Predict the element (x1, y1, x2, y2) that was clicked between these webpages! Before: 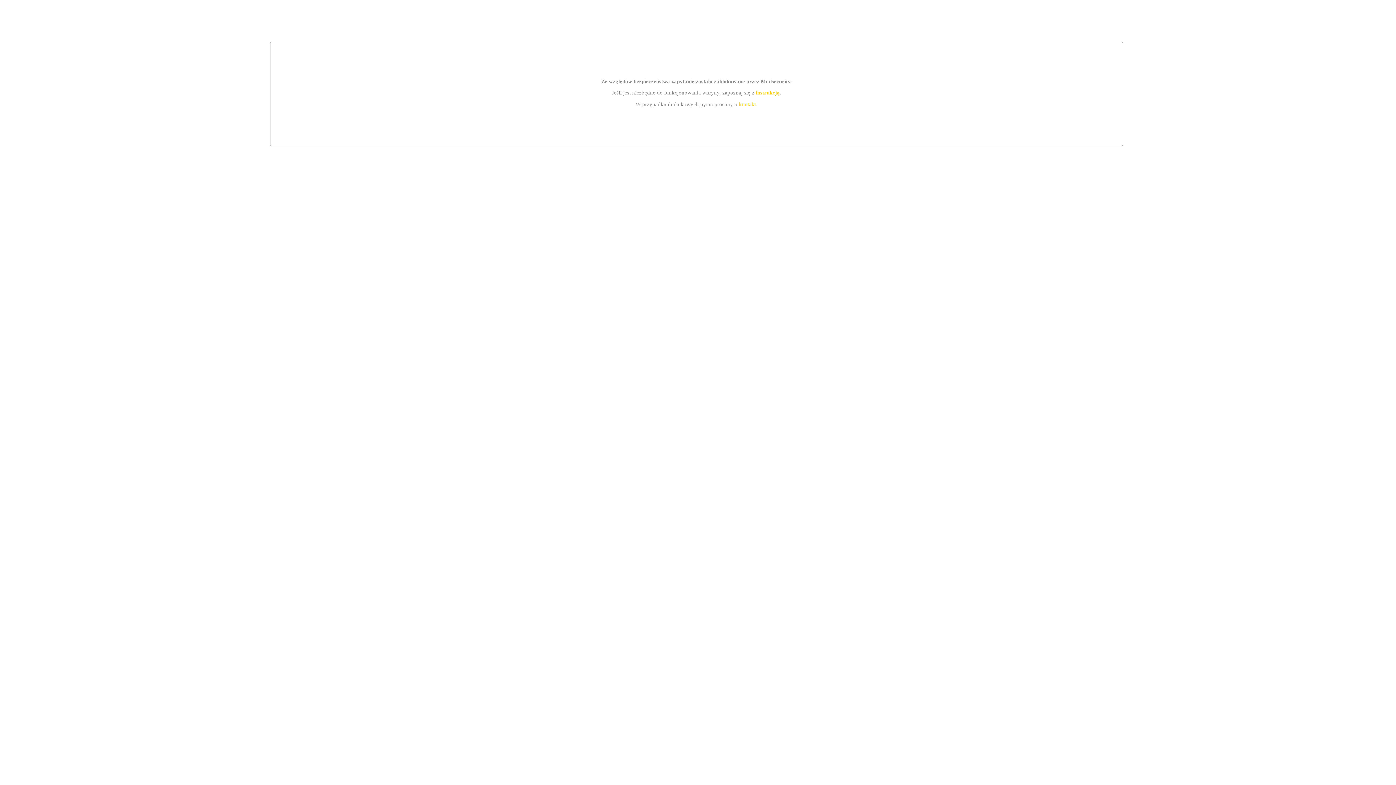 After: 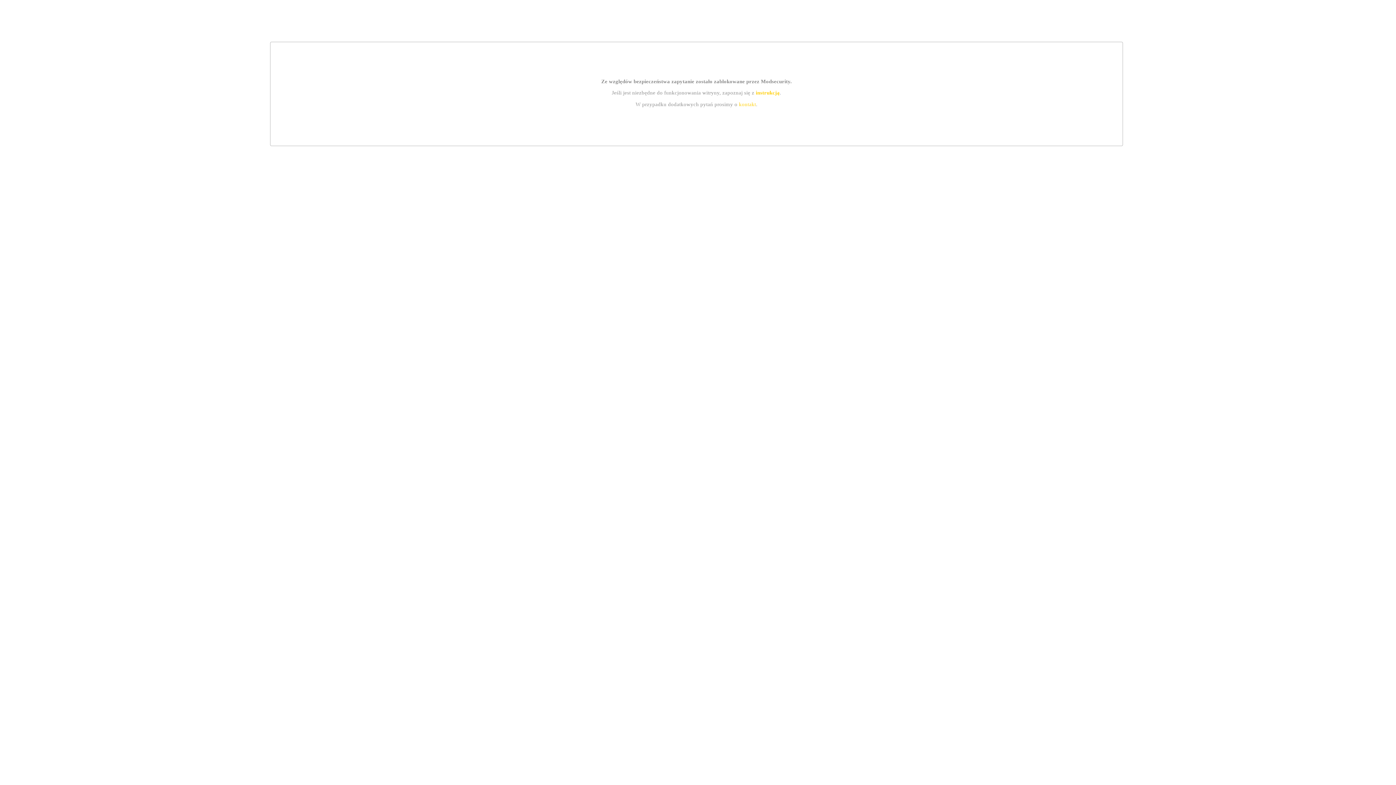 Action: label: instrukcją bbox: (755, 89, 779, 95)